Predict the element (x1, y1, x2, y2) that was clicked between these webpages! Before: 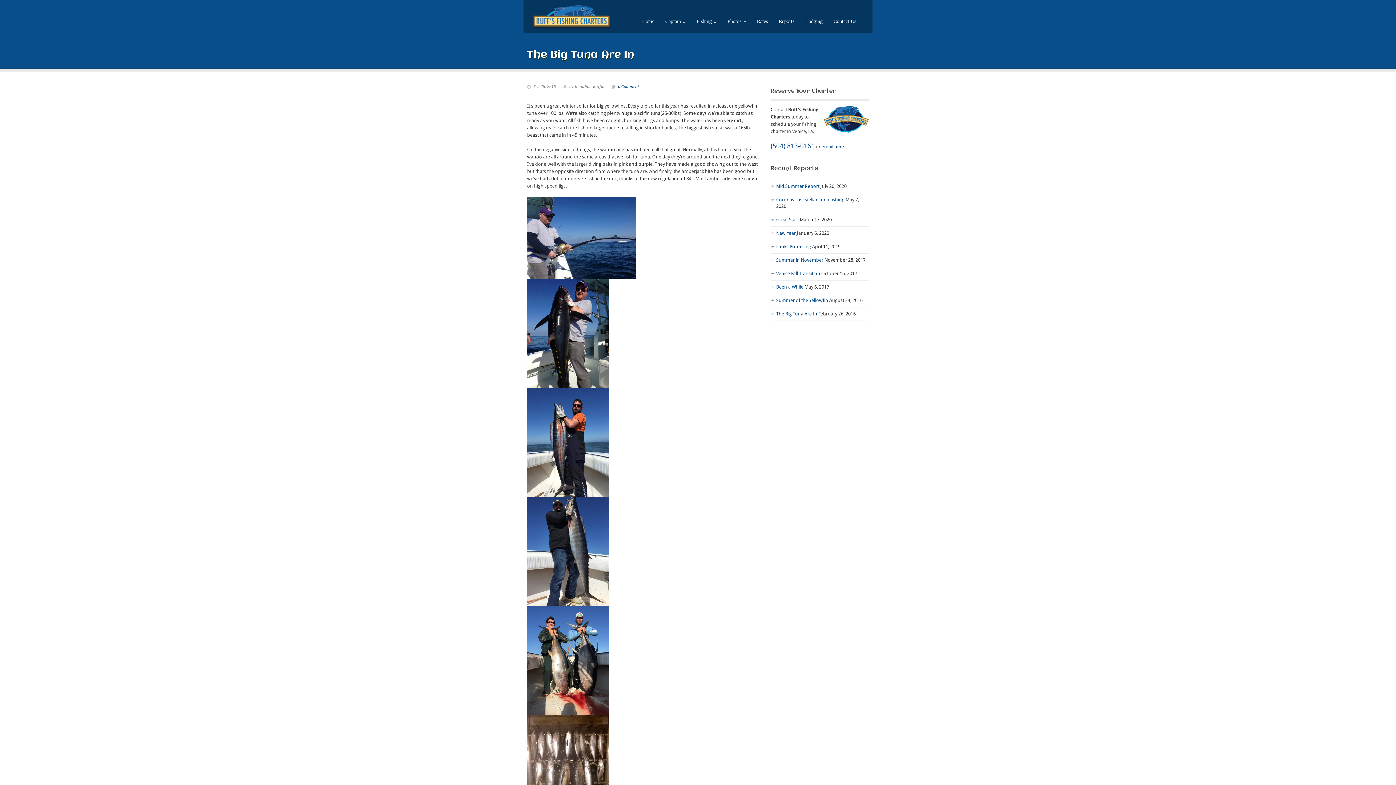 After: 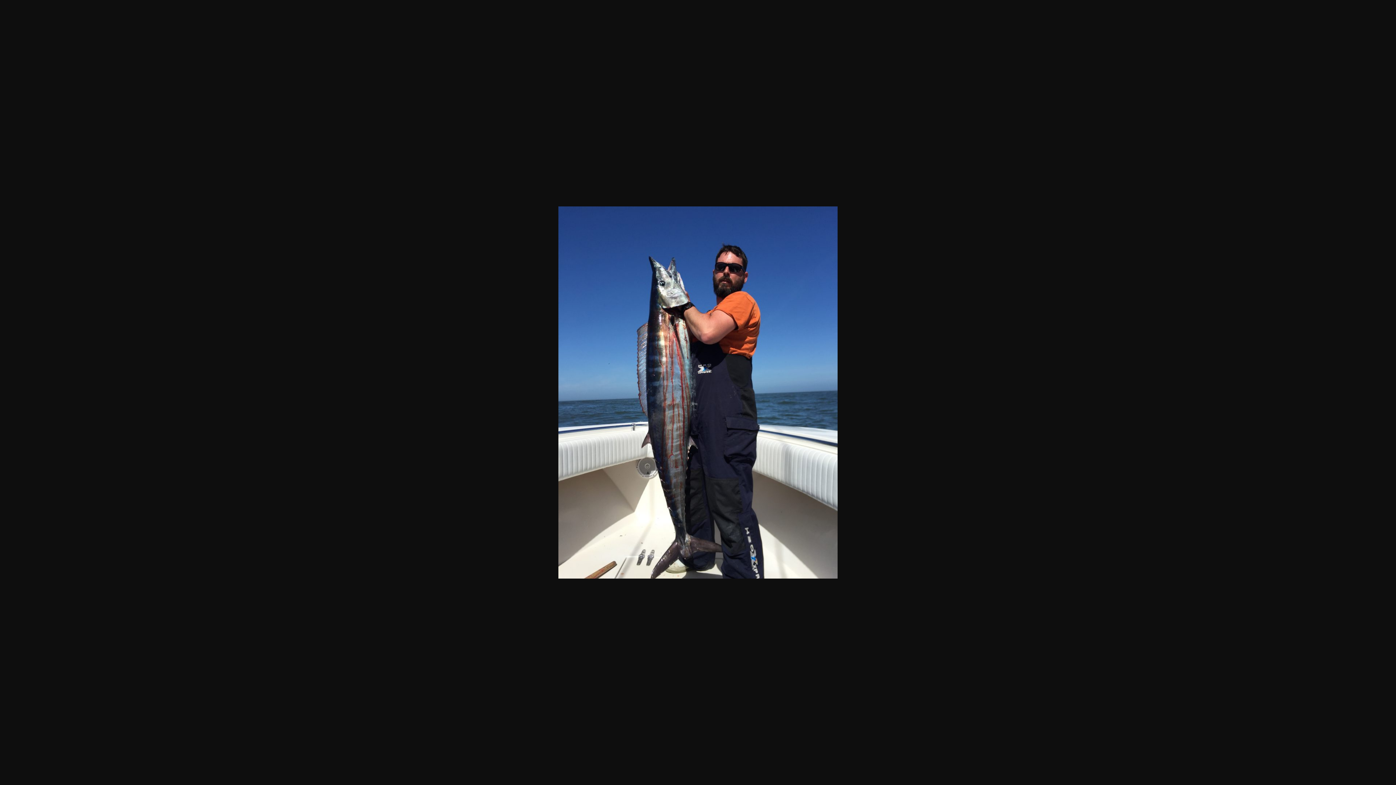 Action: bbox: (527, 388, 760, 497)